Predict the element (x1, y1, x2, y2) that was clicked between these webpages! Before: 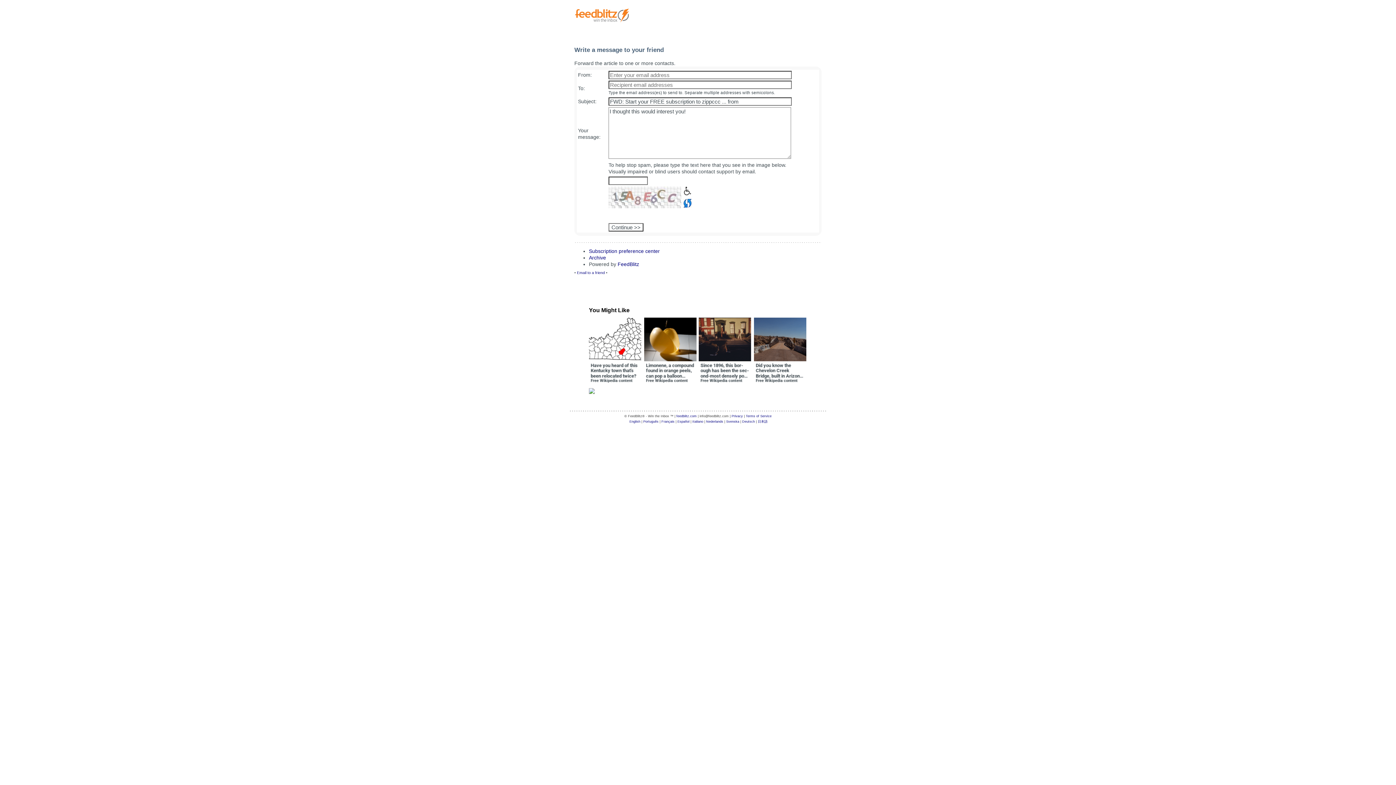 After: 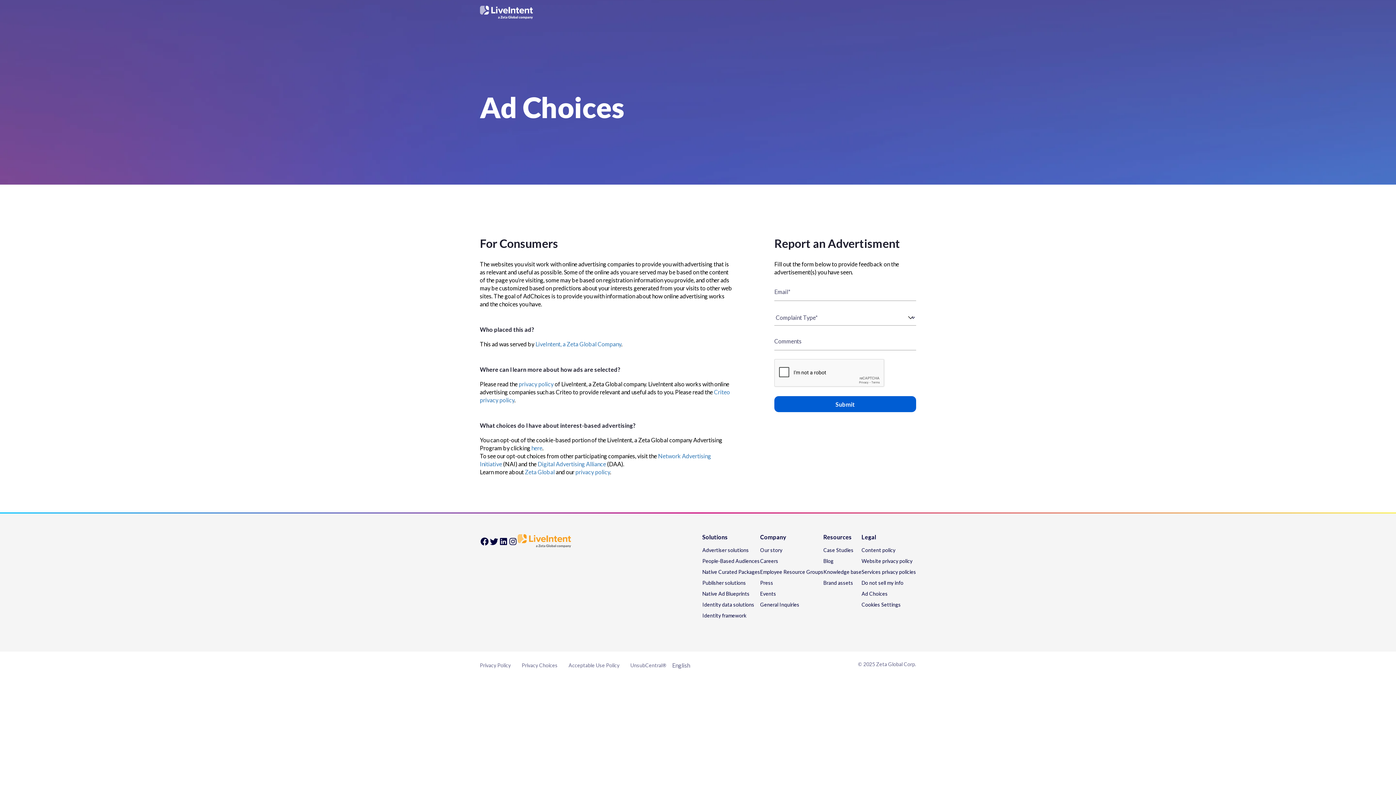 Action: bbox: (813, 290, 820, 291)